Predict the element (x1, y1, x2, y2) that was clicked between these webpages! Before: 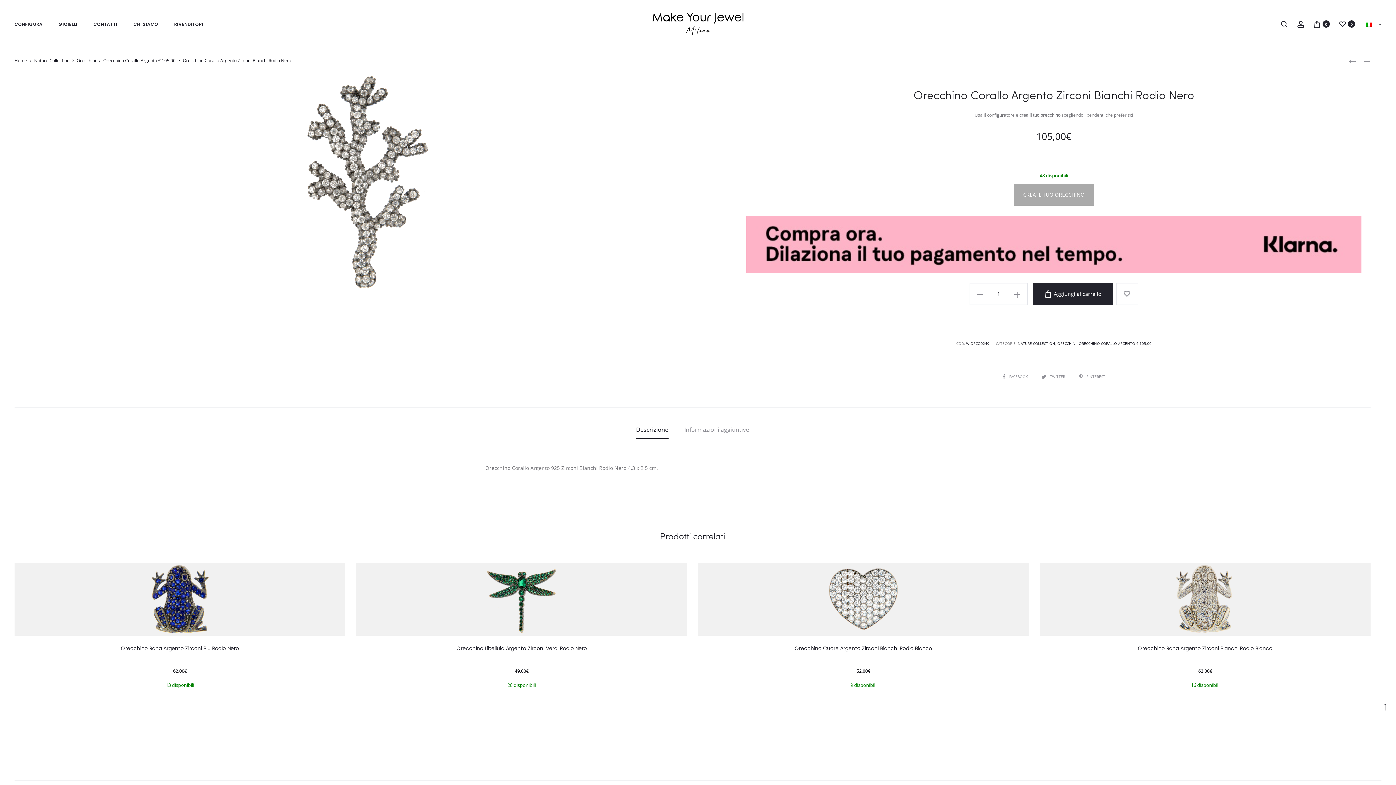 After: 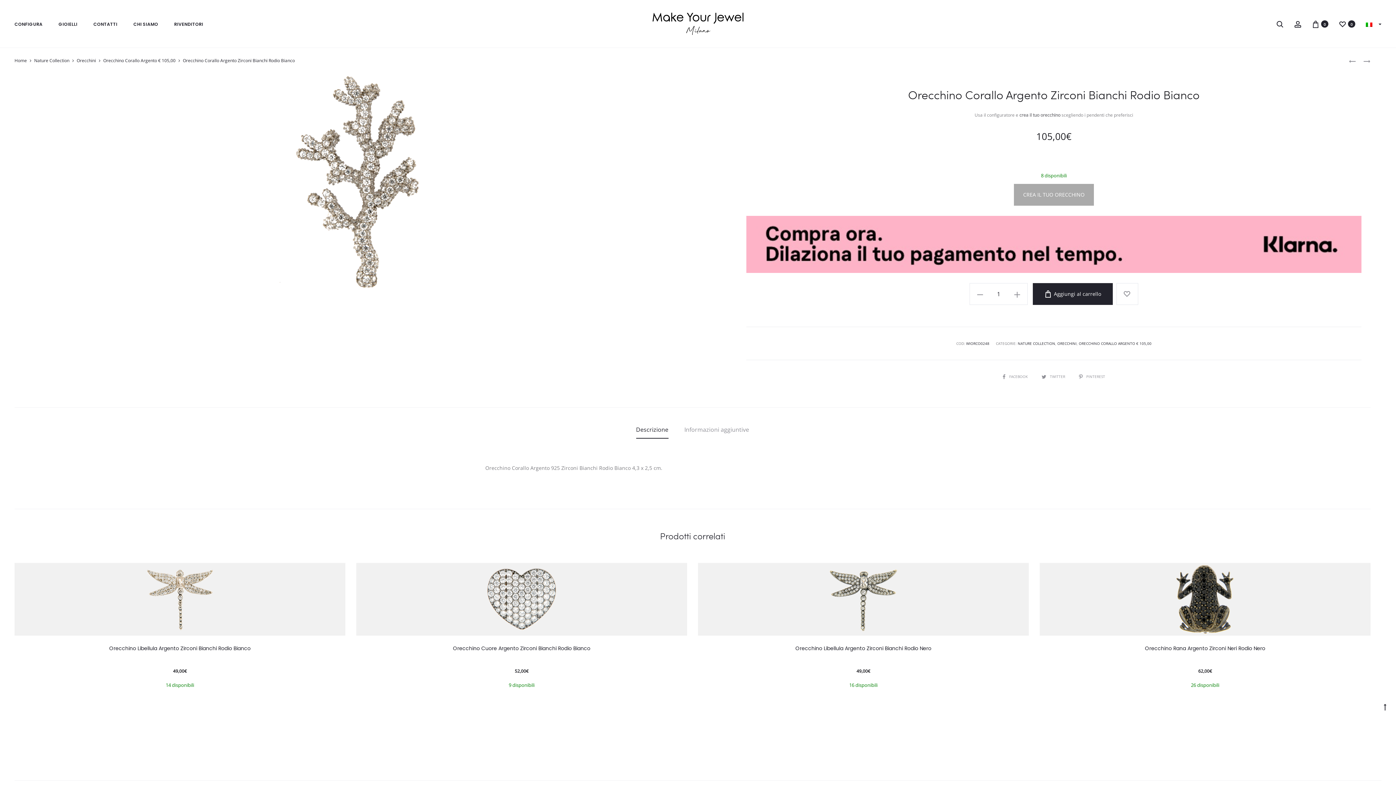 Action: bbox: (1349, 57, 1356, 64) label: ORECCHINO CORALLO ARGENTO ZIRCONI BIANCHI RODIO BIANCO